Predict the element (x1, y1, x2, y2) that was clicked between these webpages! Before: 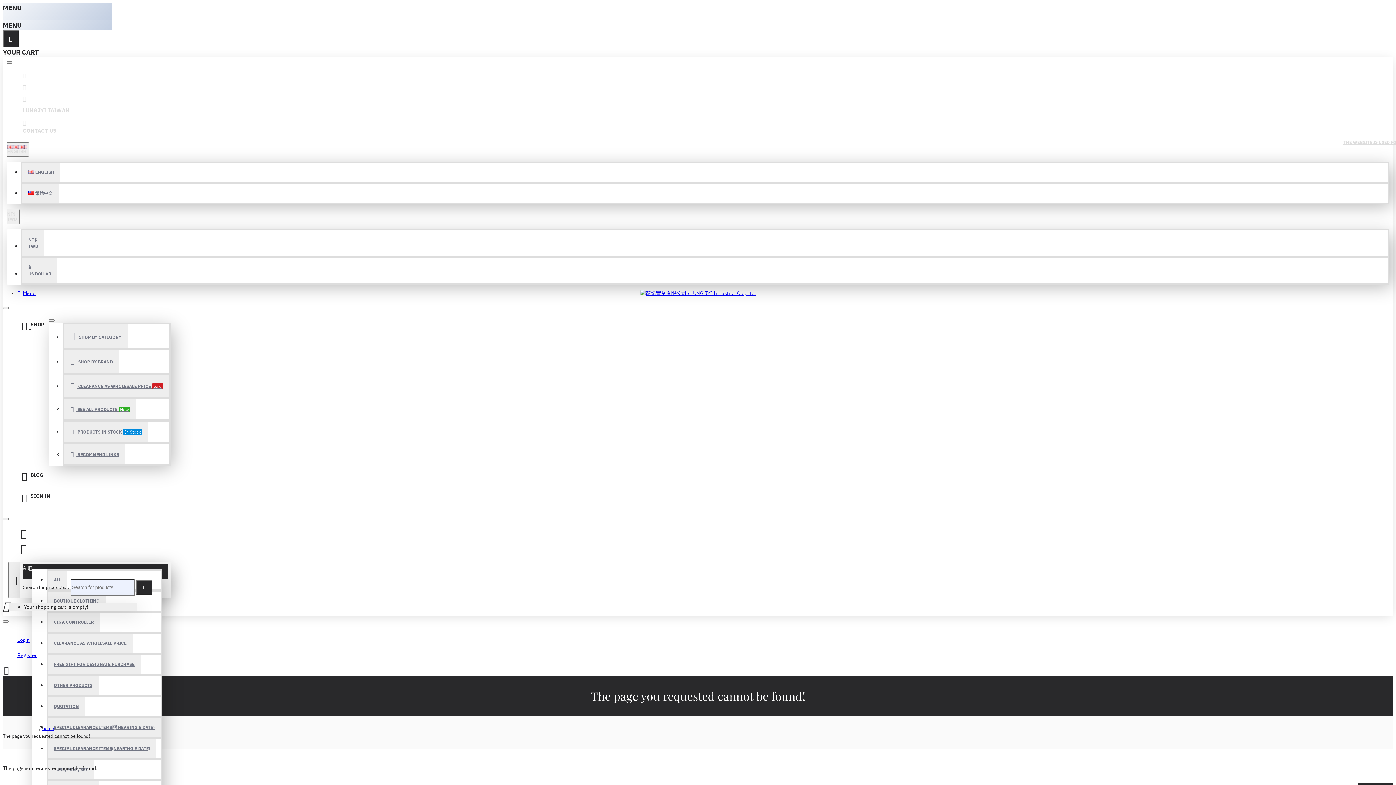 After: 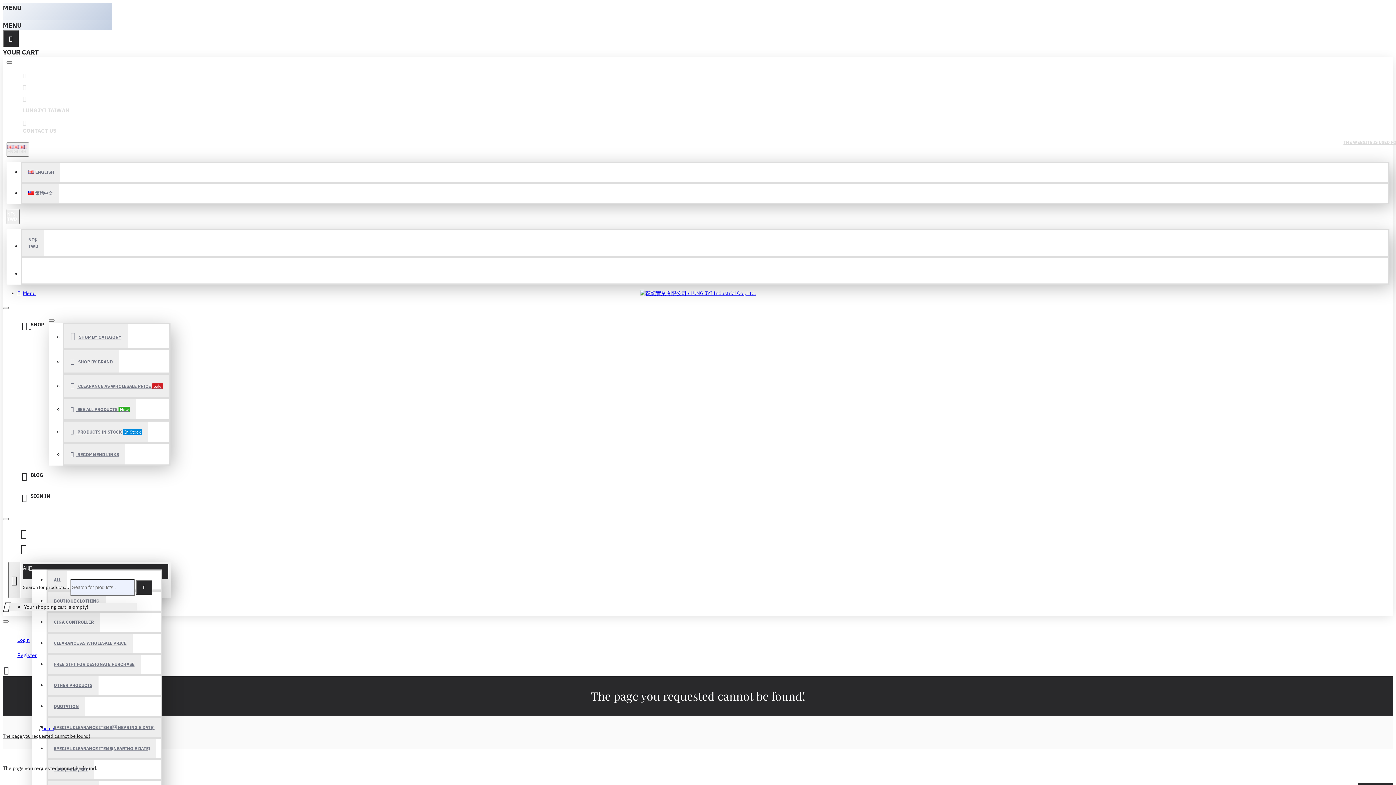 Action: label: $
US DOLLAR bbox: (22, 258, 57, 283)